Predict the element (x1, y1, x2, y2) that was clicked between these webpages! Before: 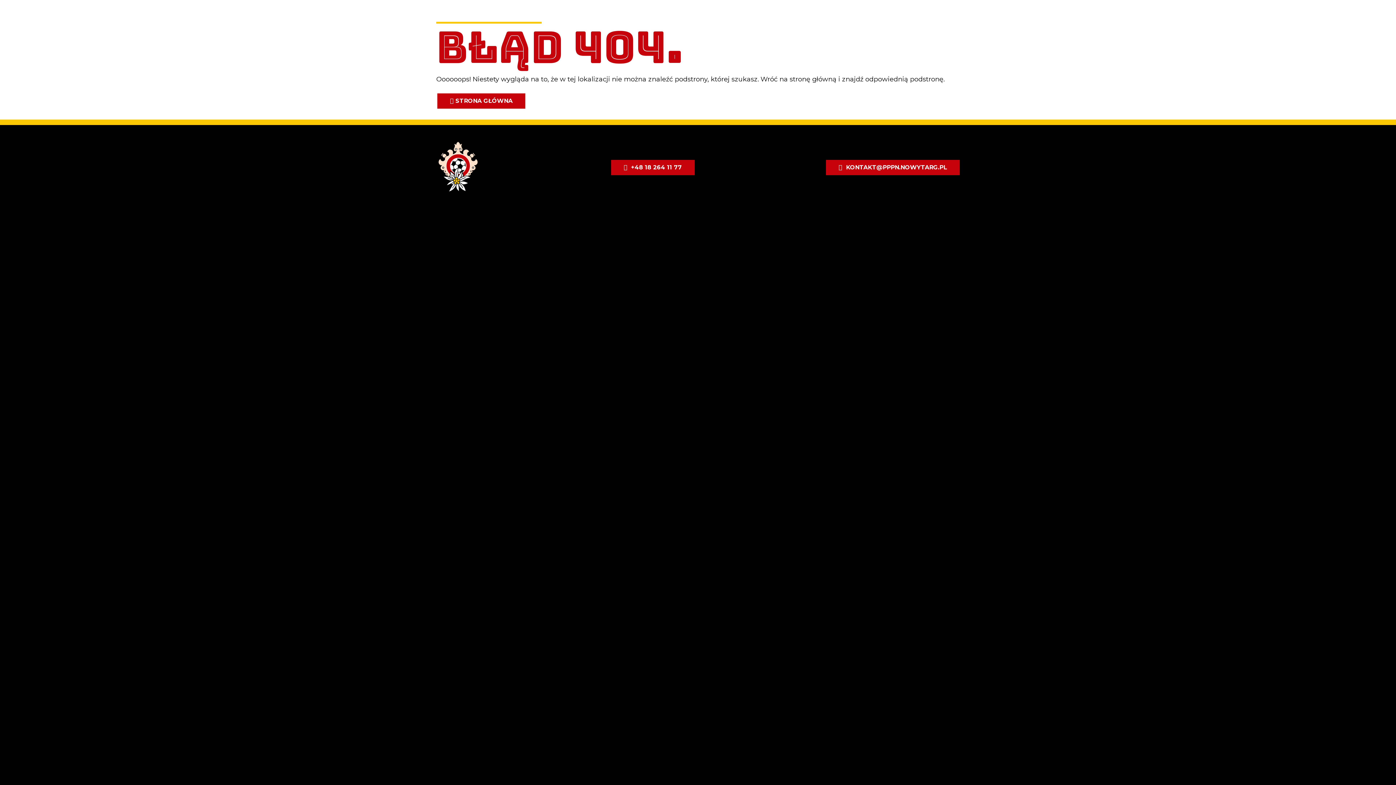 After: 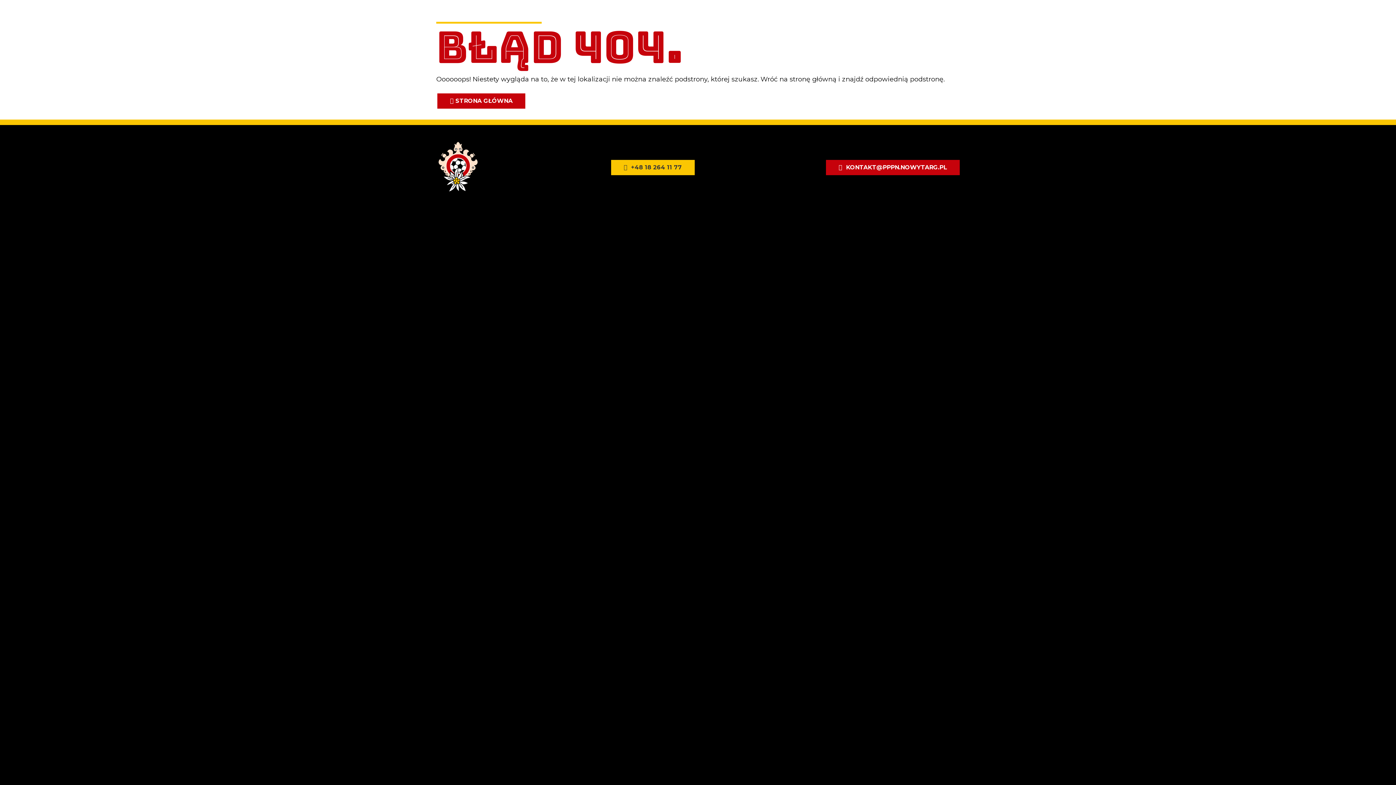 Action: label: +48 18 264 11 77 bbox: (611, 159, 694, 175)